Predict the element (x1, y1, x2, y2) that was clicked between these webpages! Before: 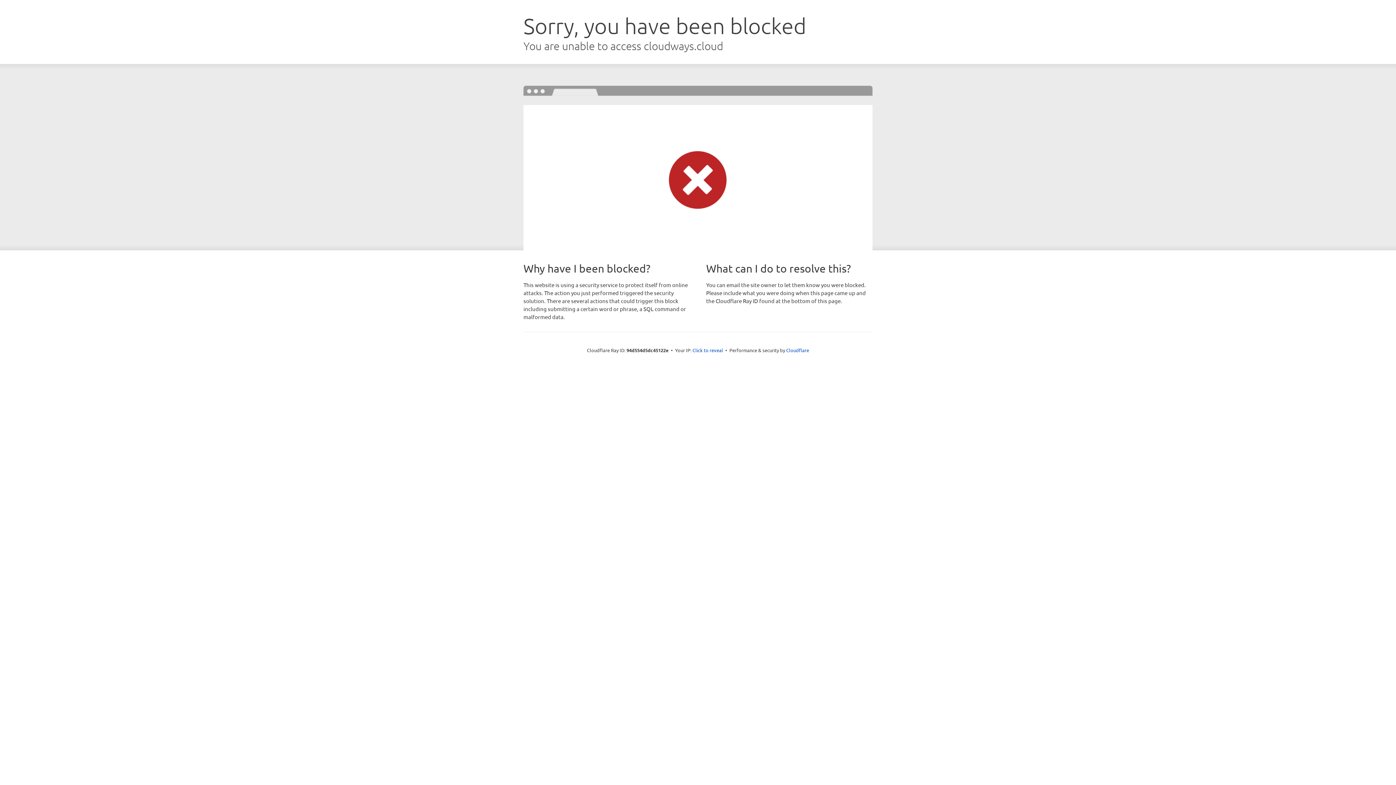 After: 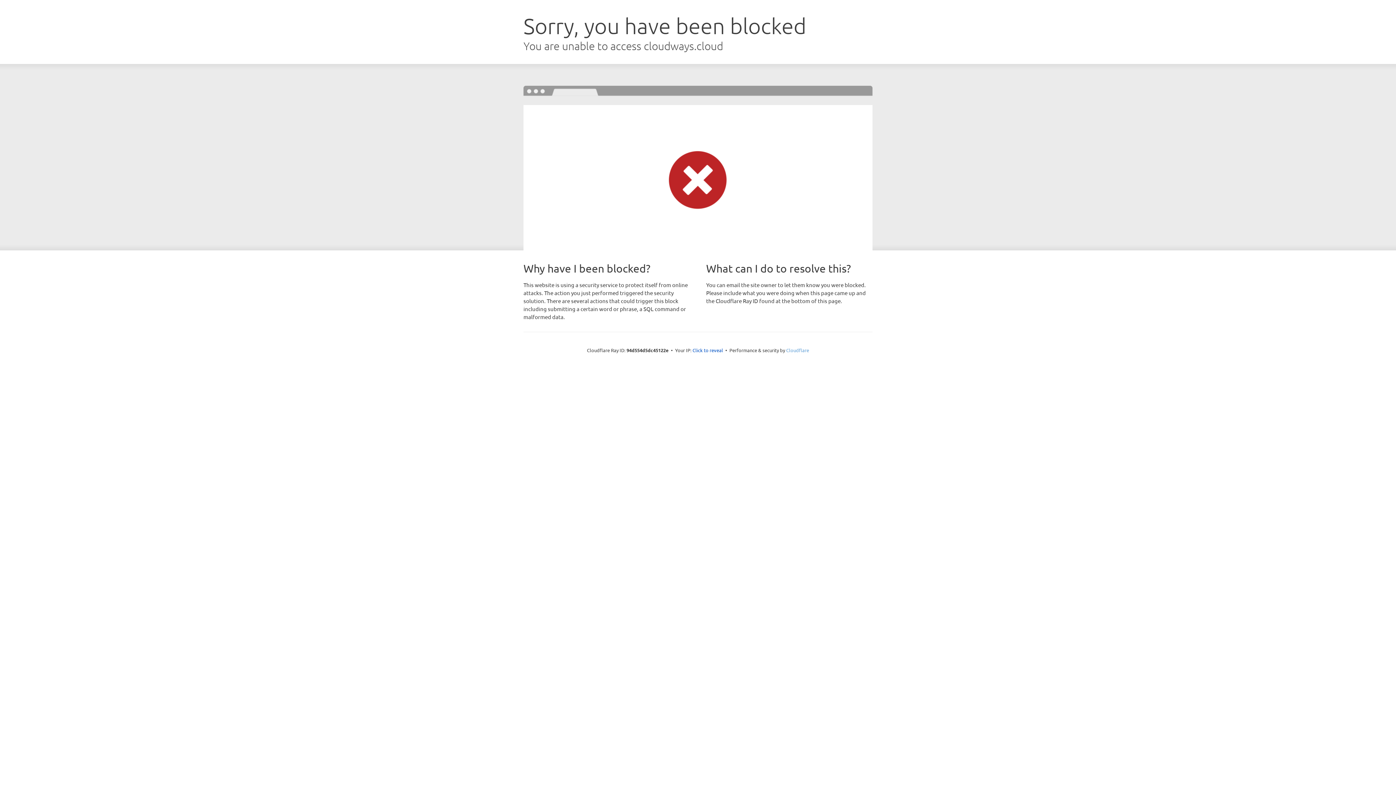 Action: label: Cloudflare bbox: (786, 347, 809, 353)